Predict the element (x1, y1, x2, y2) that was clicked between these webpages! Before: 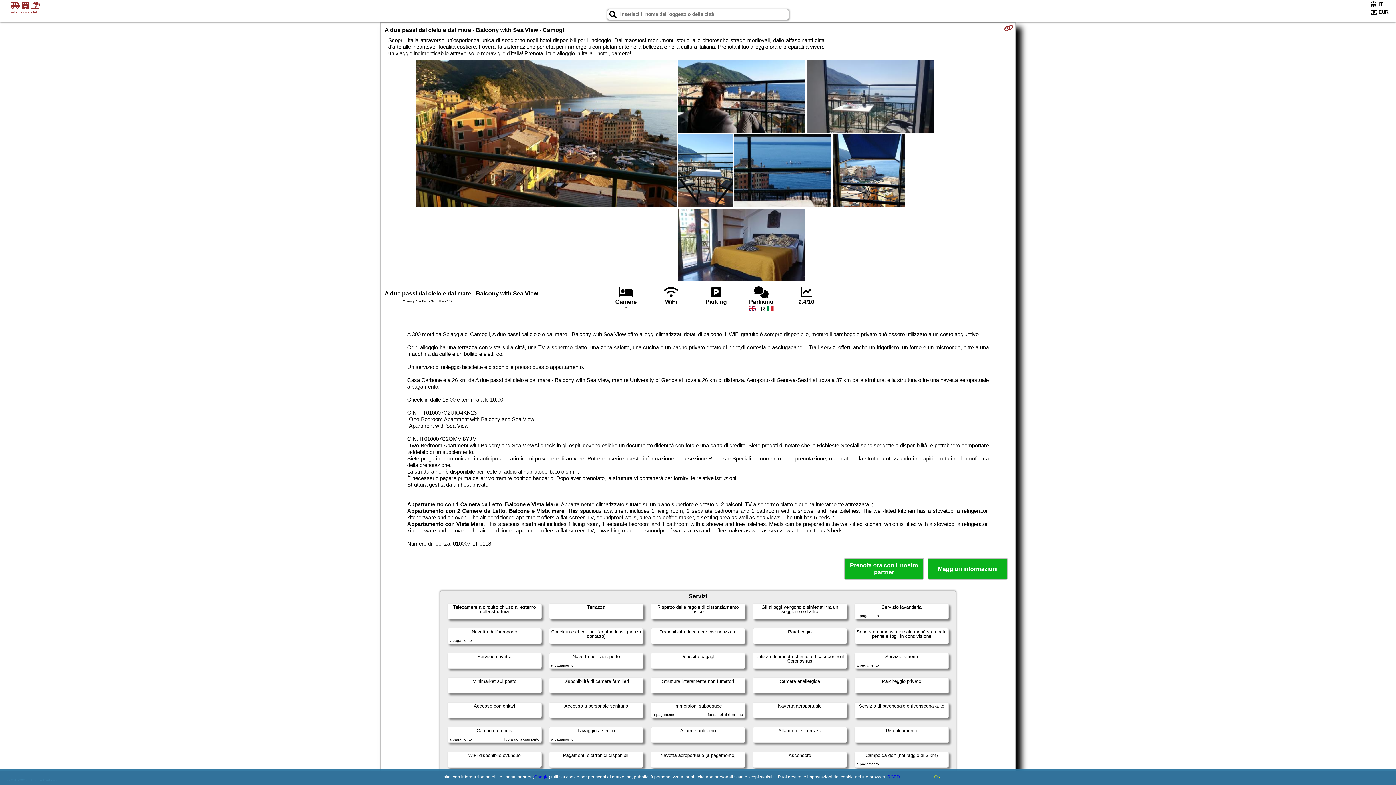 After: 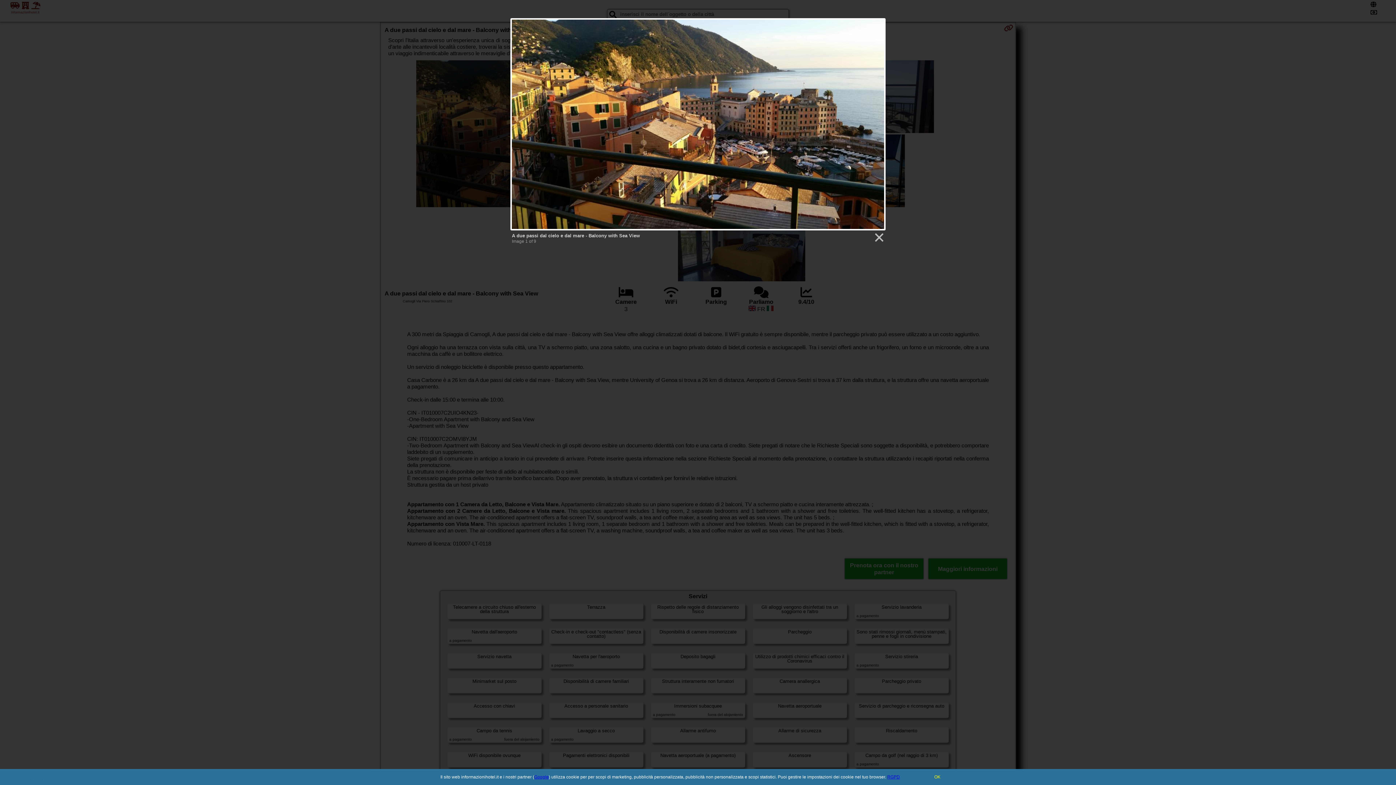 Action: bbox: (416, 60, 677, 208)